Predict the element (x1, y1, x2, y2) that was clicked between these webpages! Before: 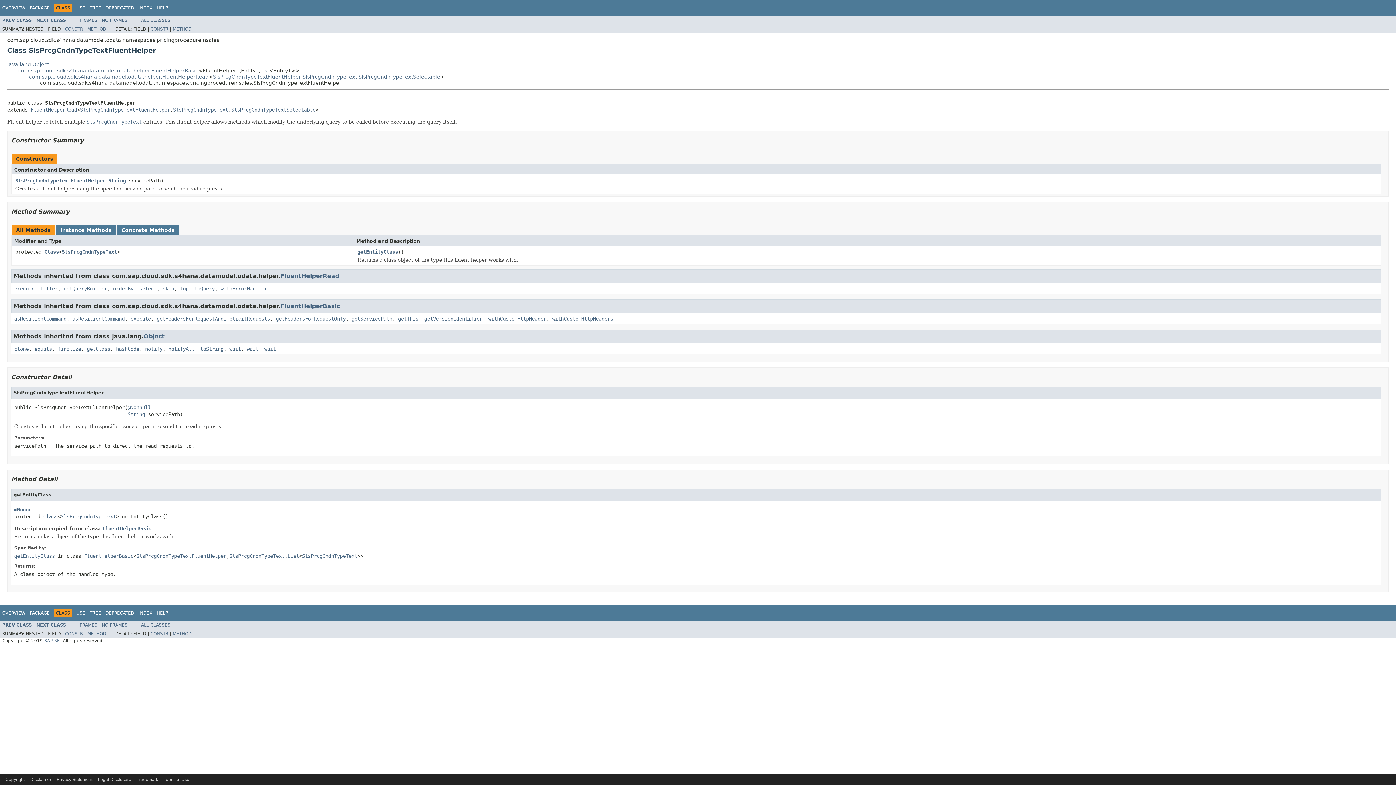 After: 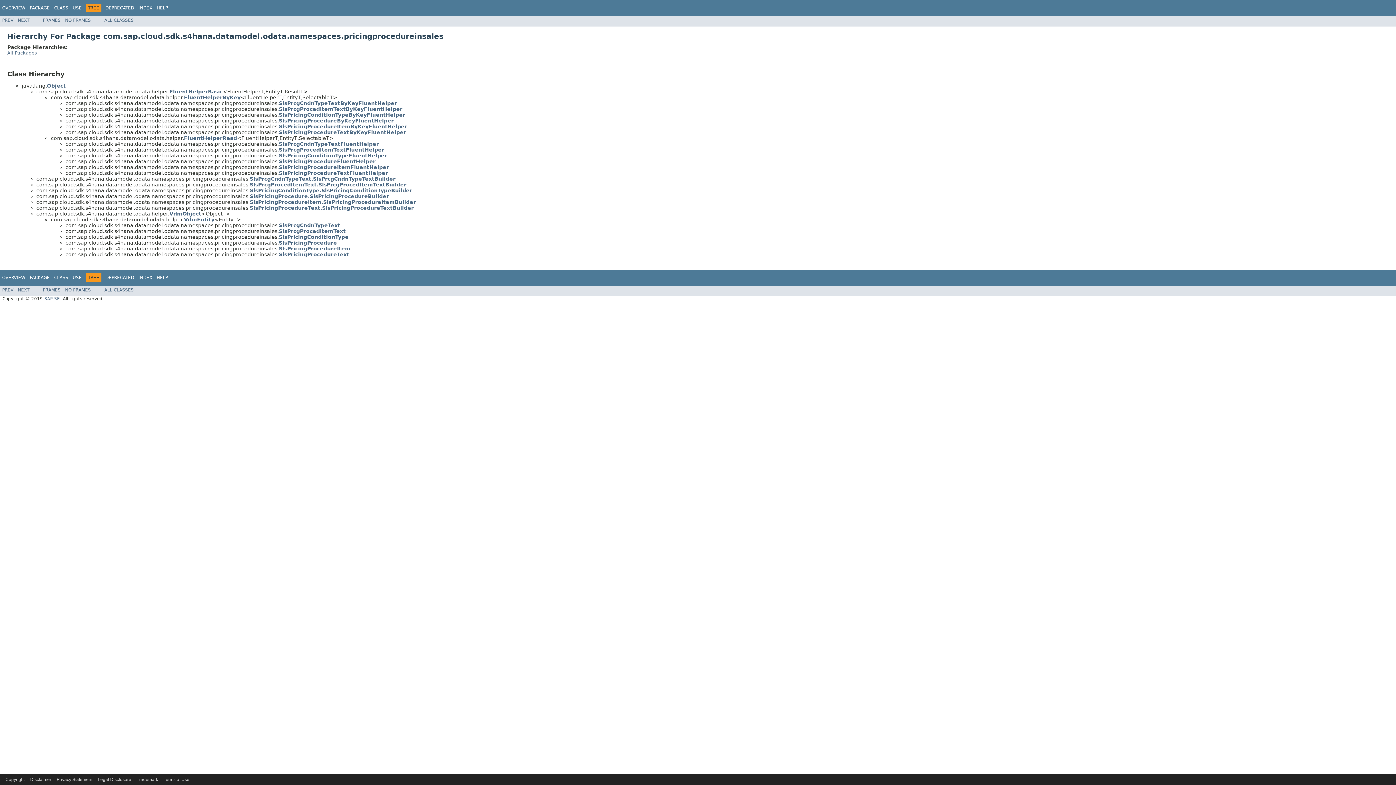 Action: label: TREE bbox: (89, 5, 101, 10)